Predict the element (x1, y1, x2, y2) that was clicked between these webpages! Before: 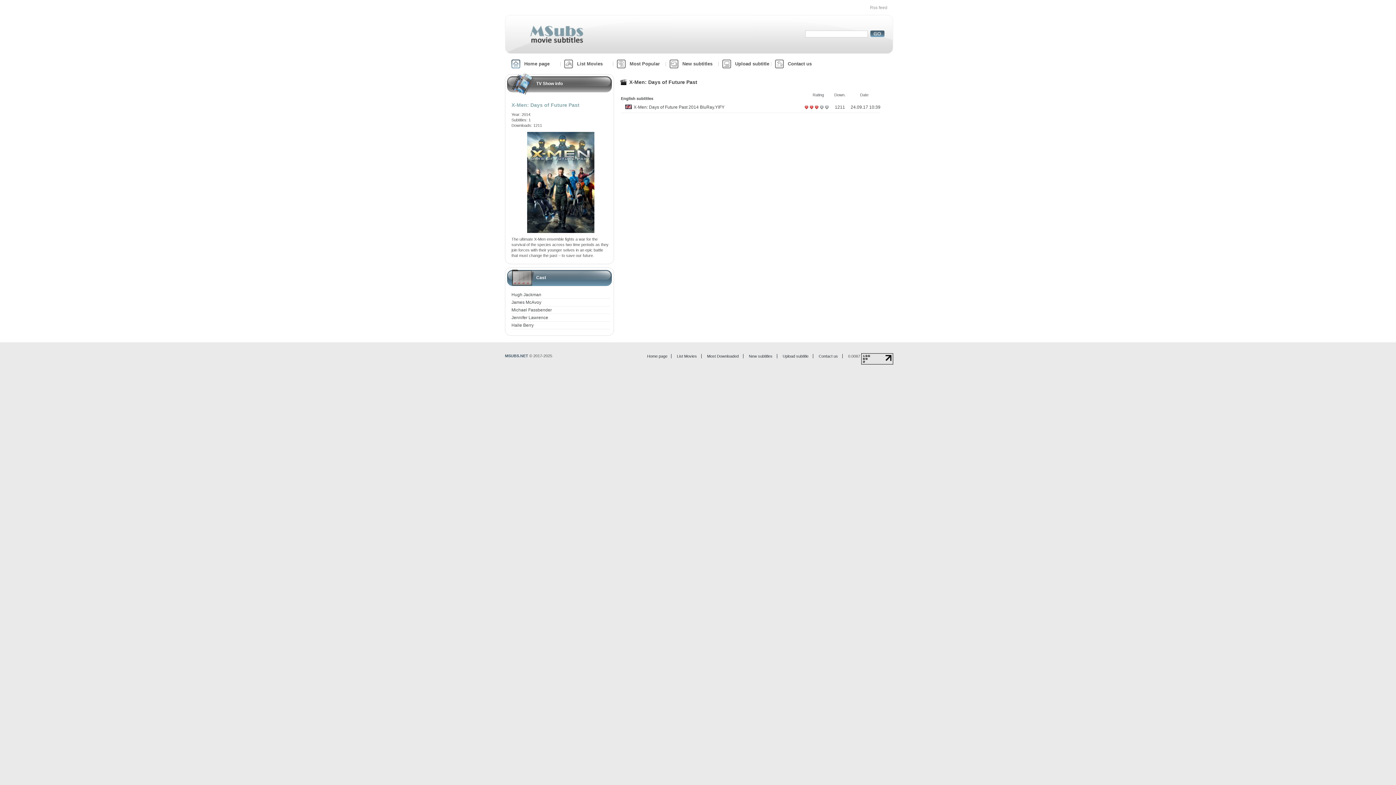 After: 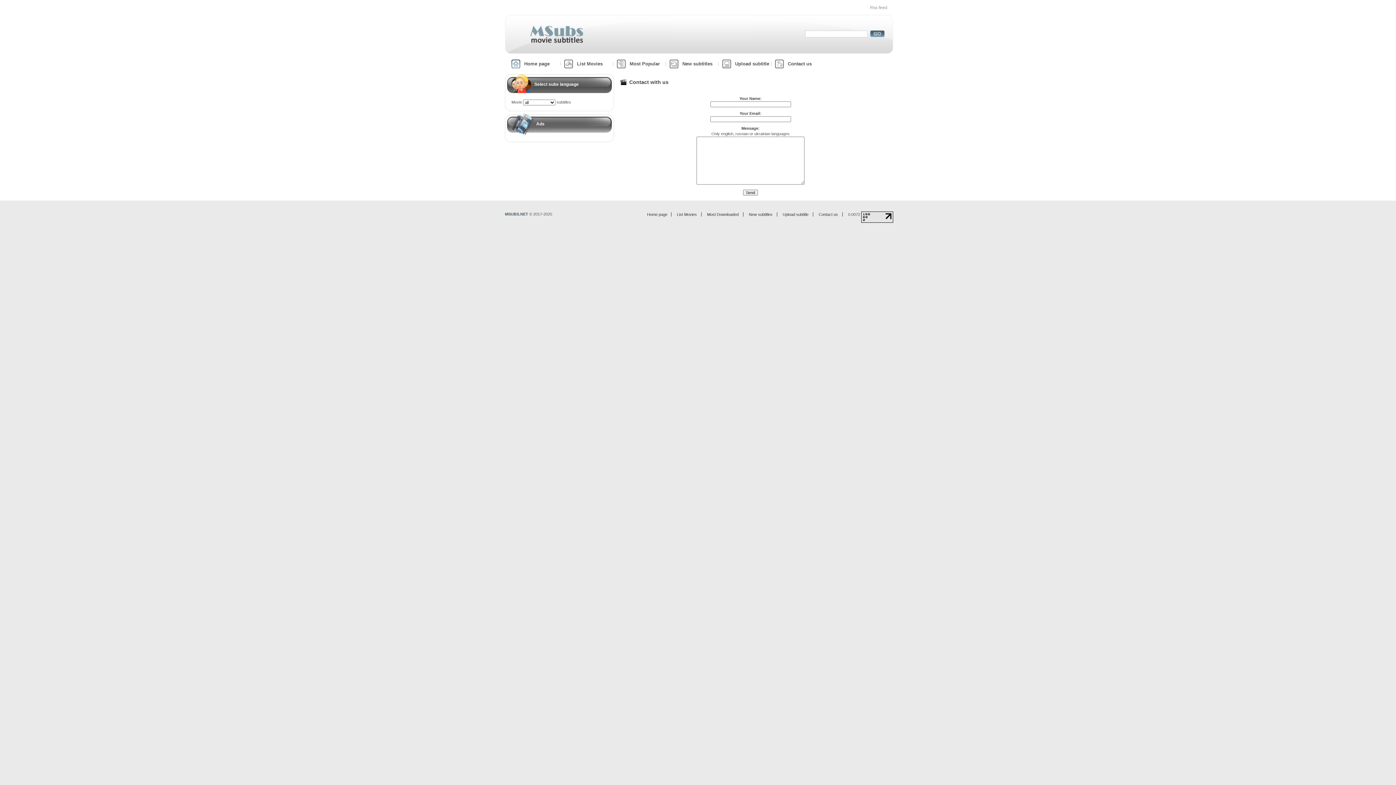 Action: bbox: (818, 354, 838, 358) label: Contact us